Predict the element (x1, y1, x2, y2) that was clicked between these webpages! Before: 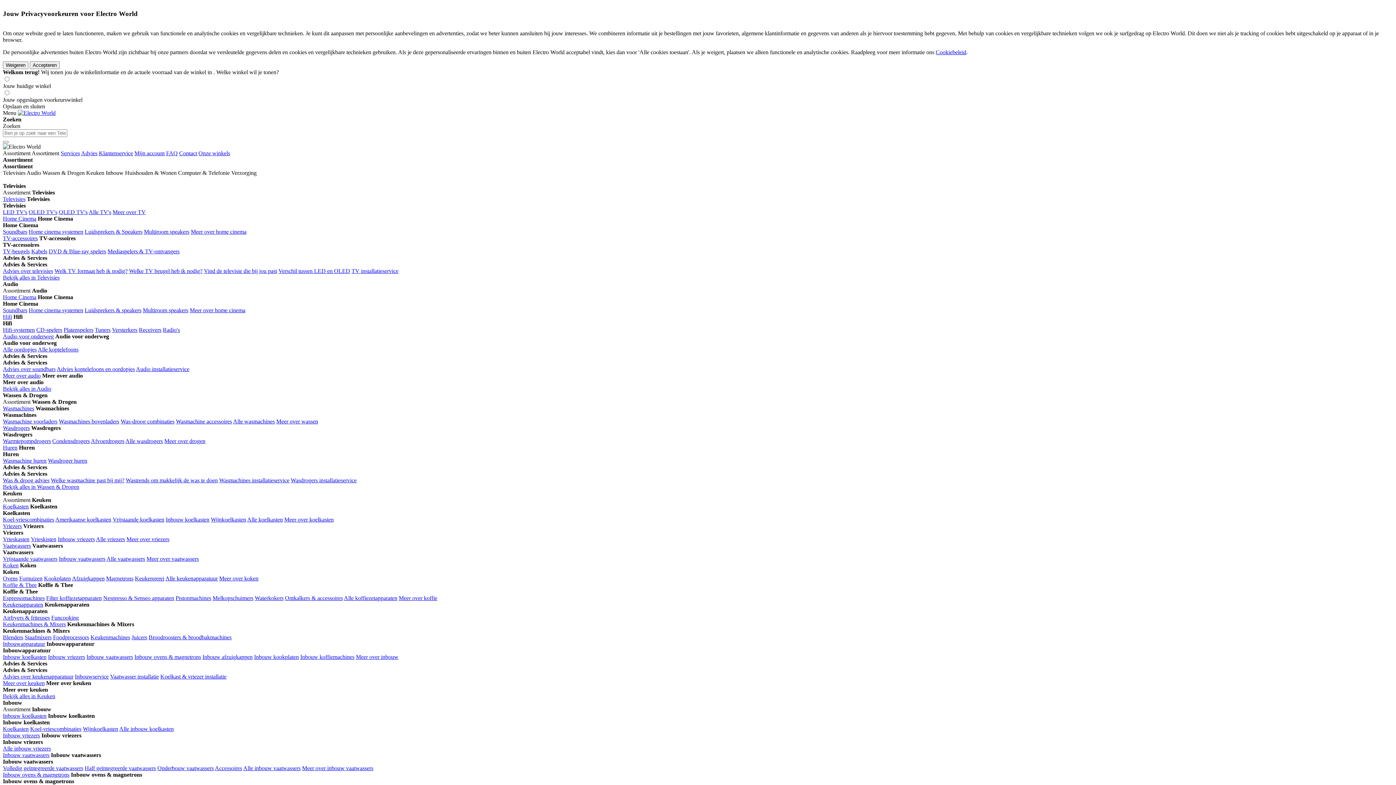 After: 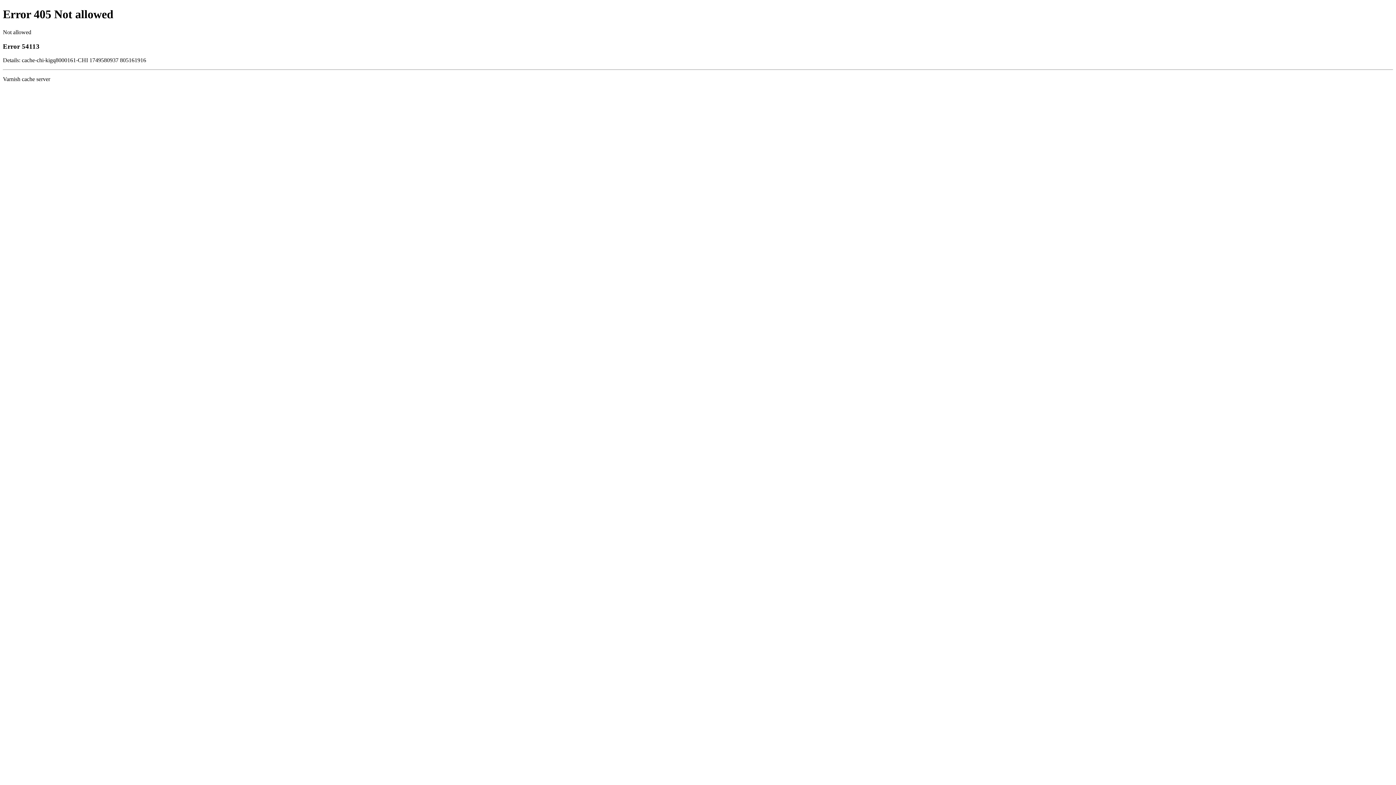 Action: label: Platenspelers bbox: (63, 327, 93, 333)